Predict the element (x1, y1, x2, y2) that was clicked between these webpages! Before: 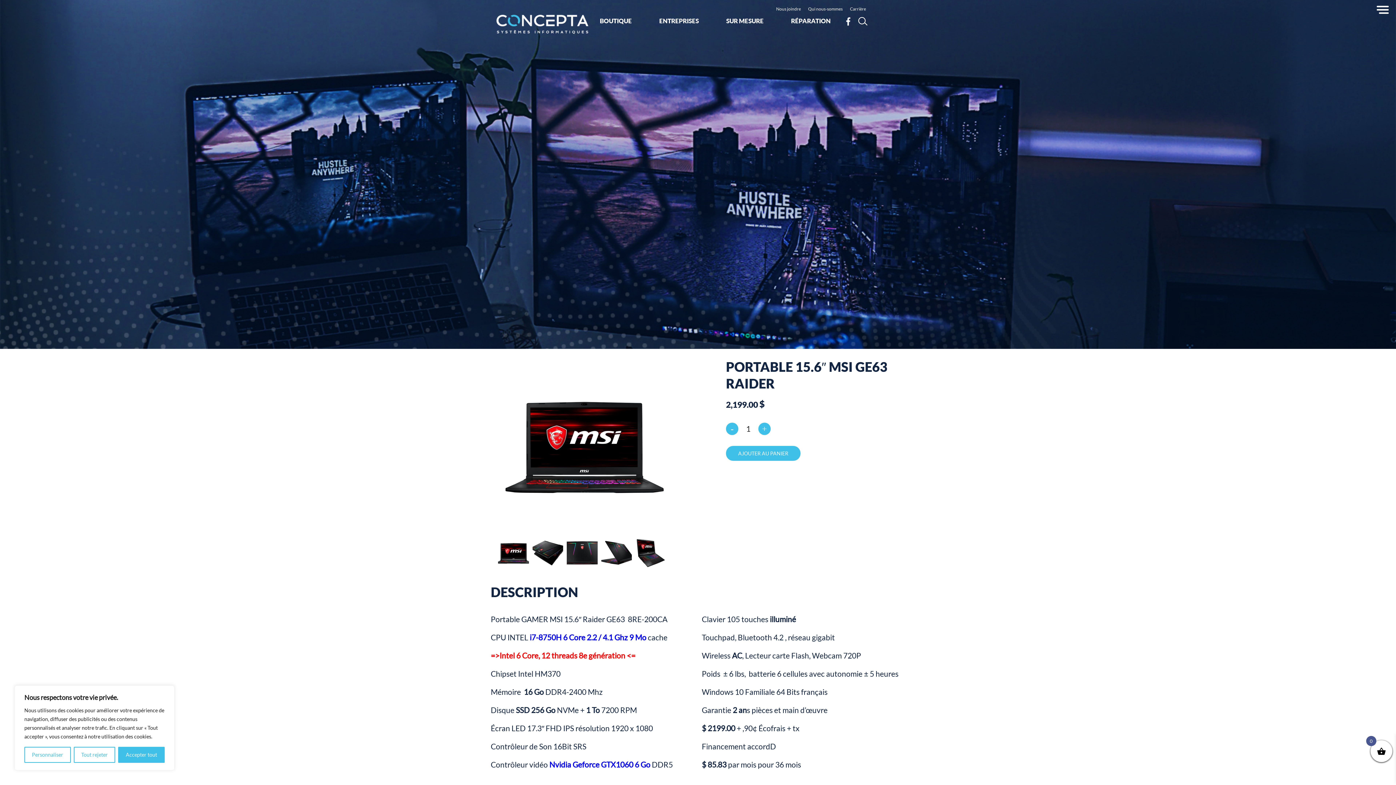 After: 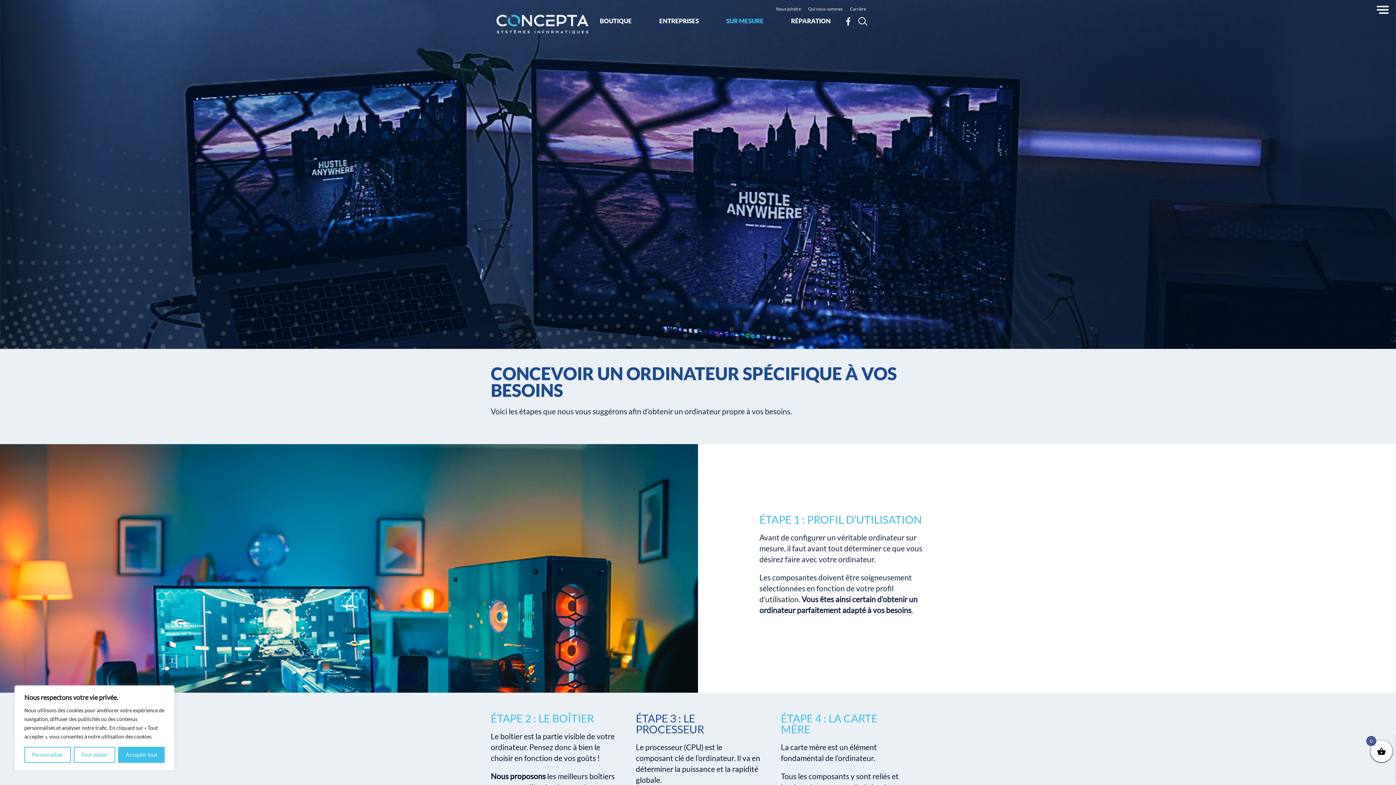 Action: label: SUR MESURE bbox: (726, 17, 763, 24)